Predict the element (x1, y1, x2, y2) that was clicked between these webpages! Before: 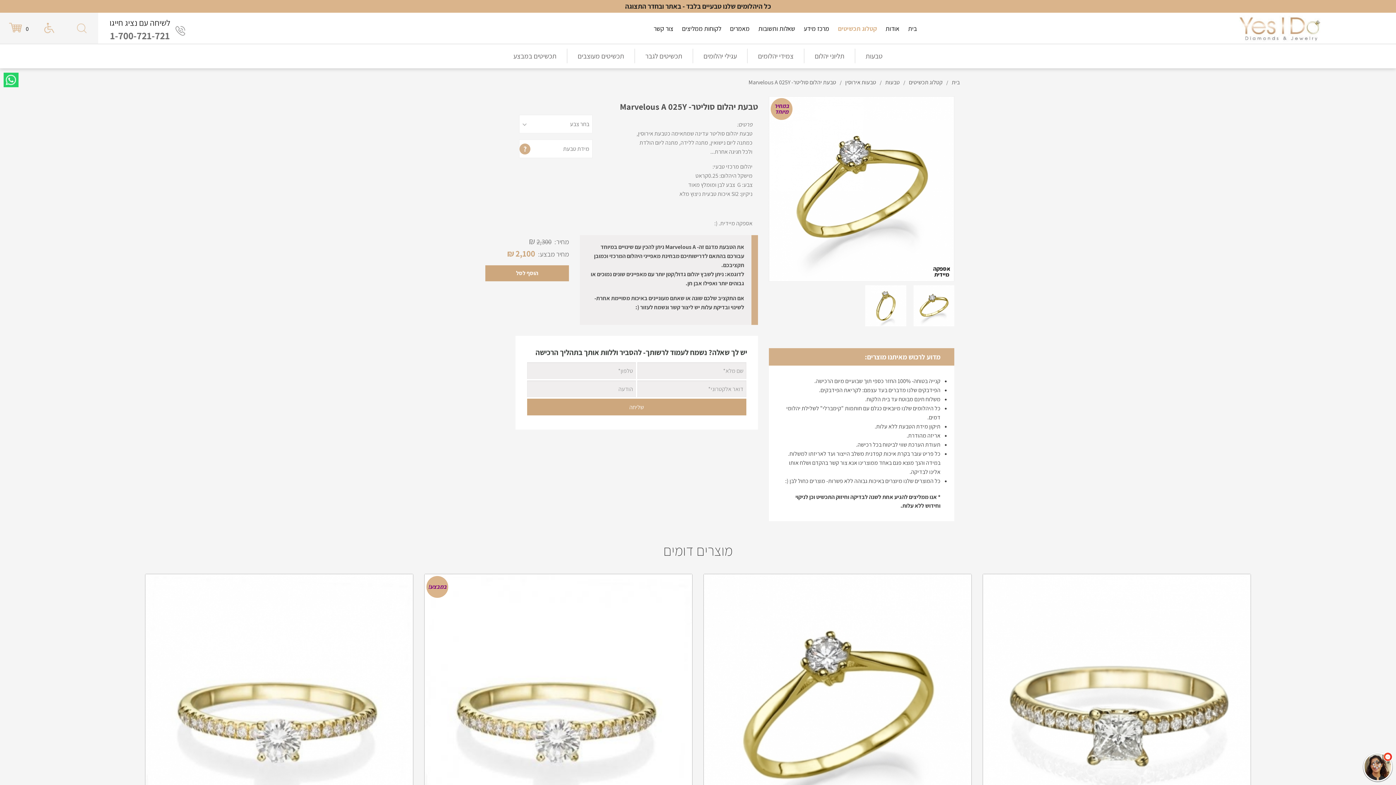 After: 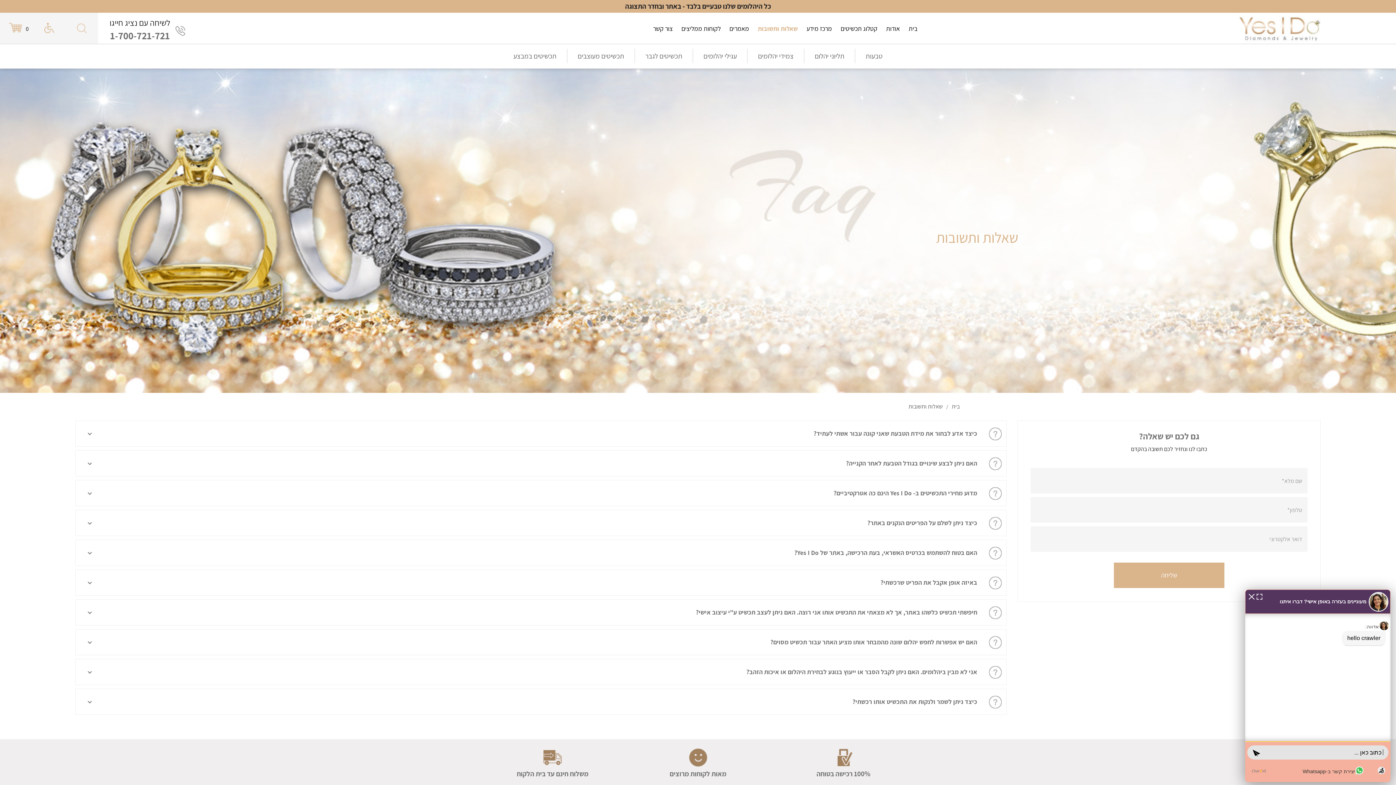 Action: label: שאלות ותשובות bbox: (754, 20, 798, 37)